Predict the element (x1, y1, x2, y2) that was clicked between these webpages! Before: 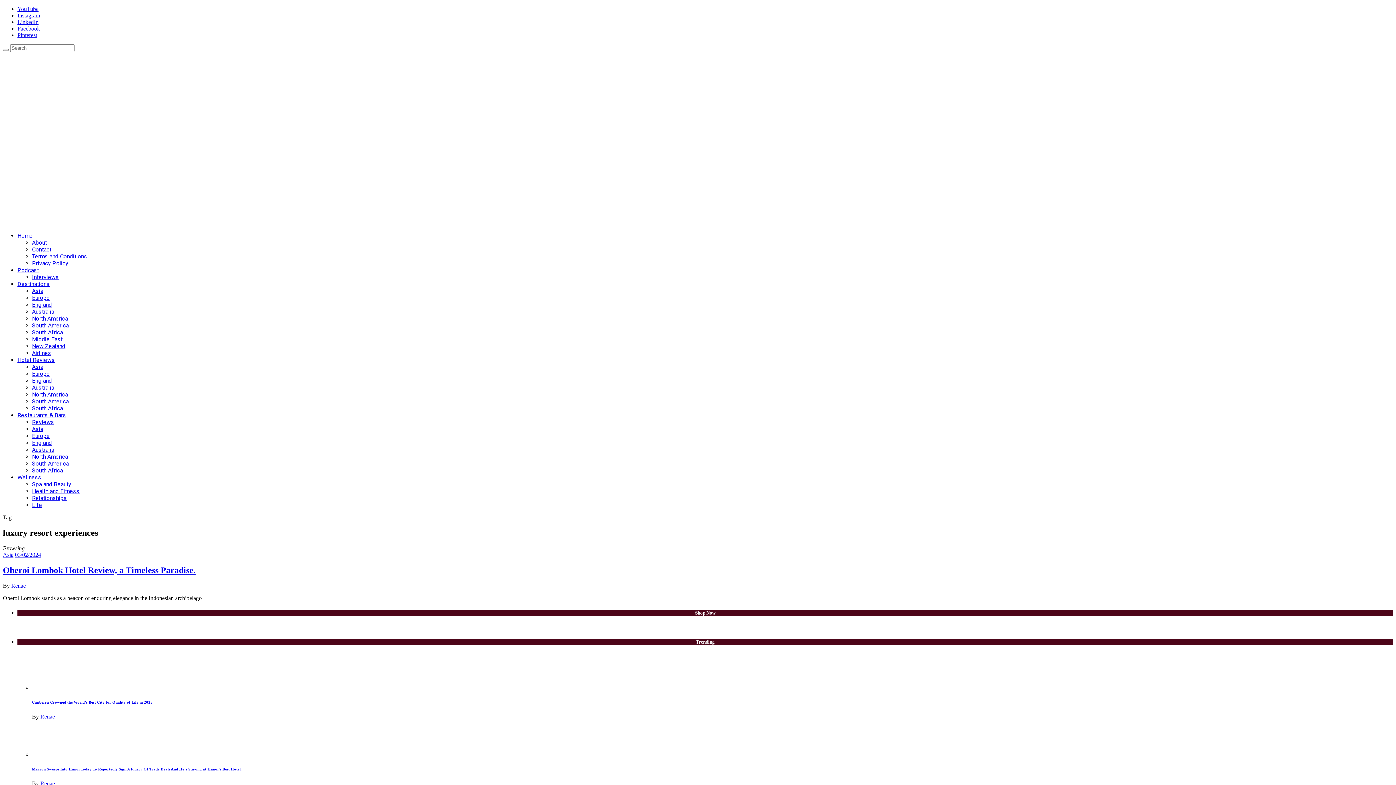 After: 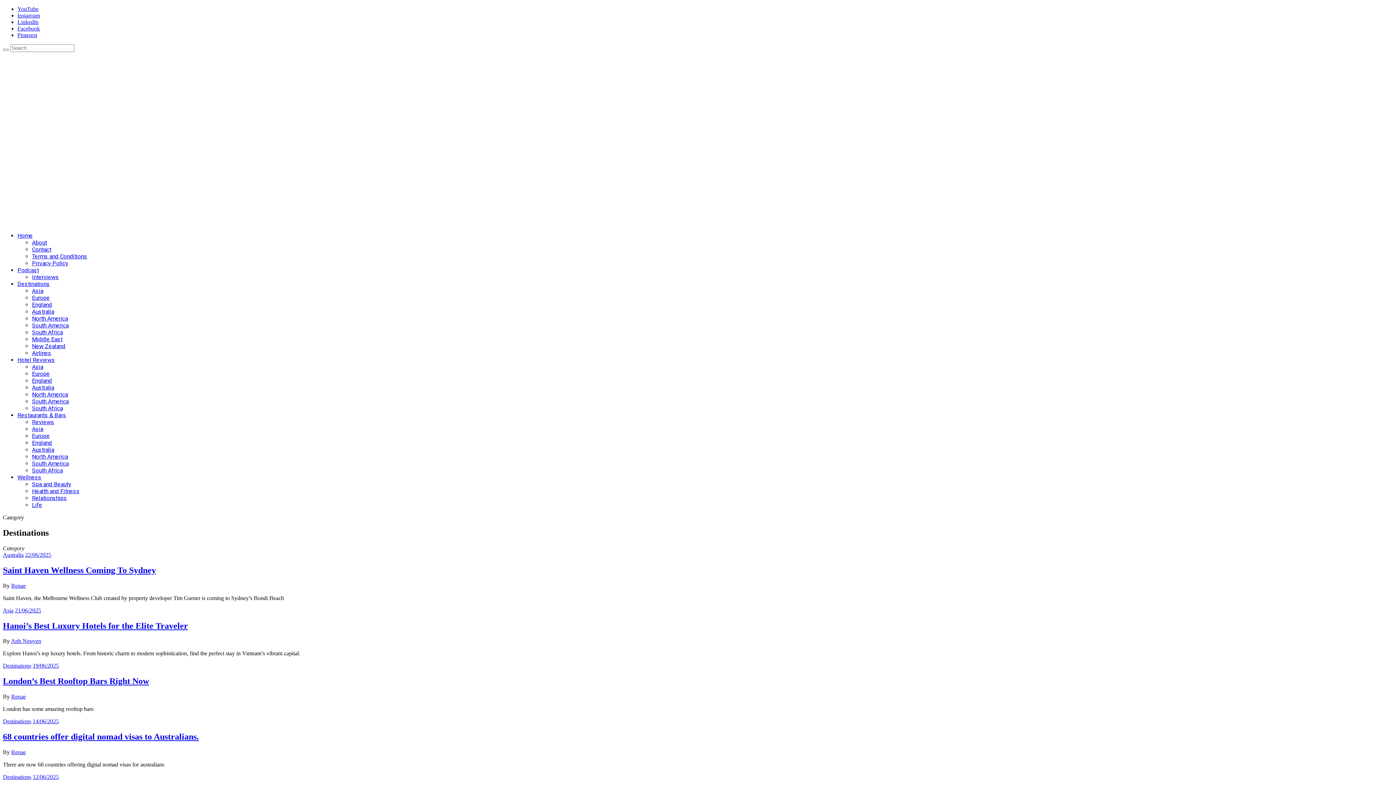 Action: bbox: (17, 280, 49, 287) label: Destinations